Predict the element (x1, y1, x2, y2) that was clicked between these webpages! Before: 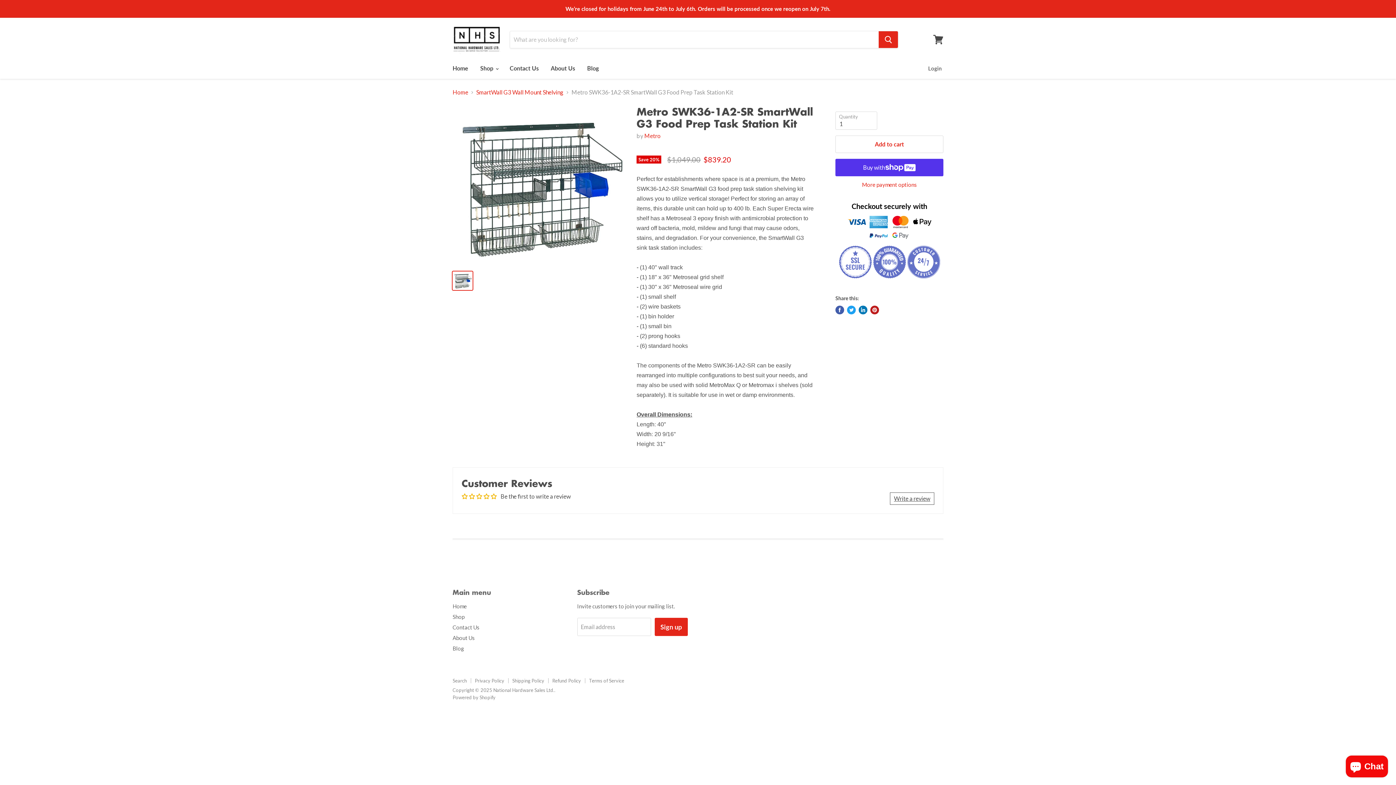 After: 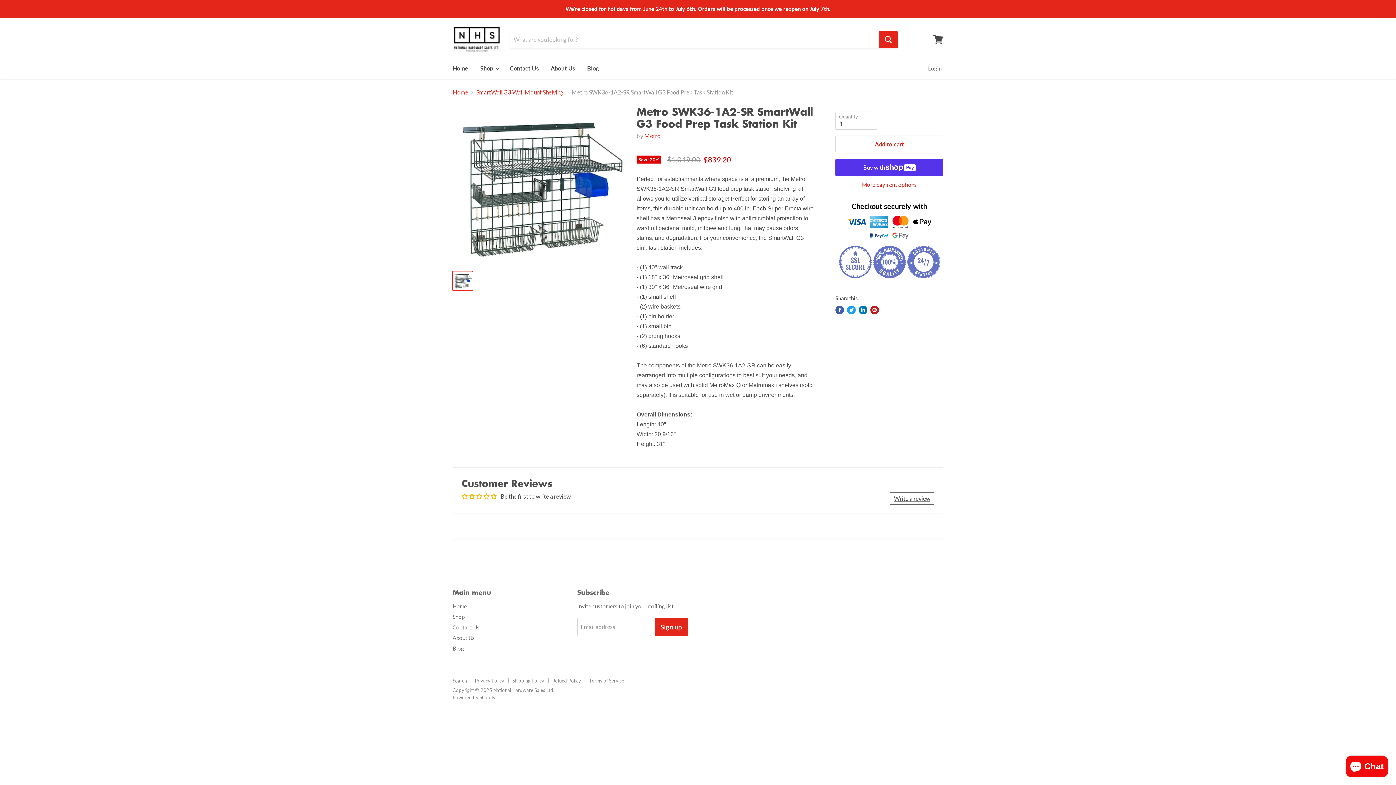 Action: bbox: (890, 492, 934, 505) label: Write a review